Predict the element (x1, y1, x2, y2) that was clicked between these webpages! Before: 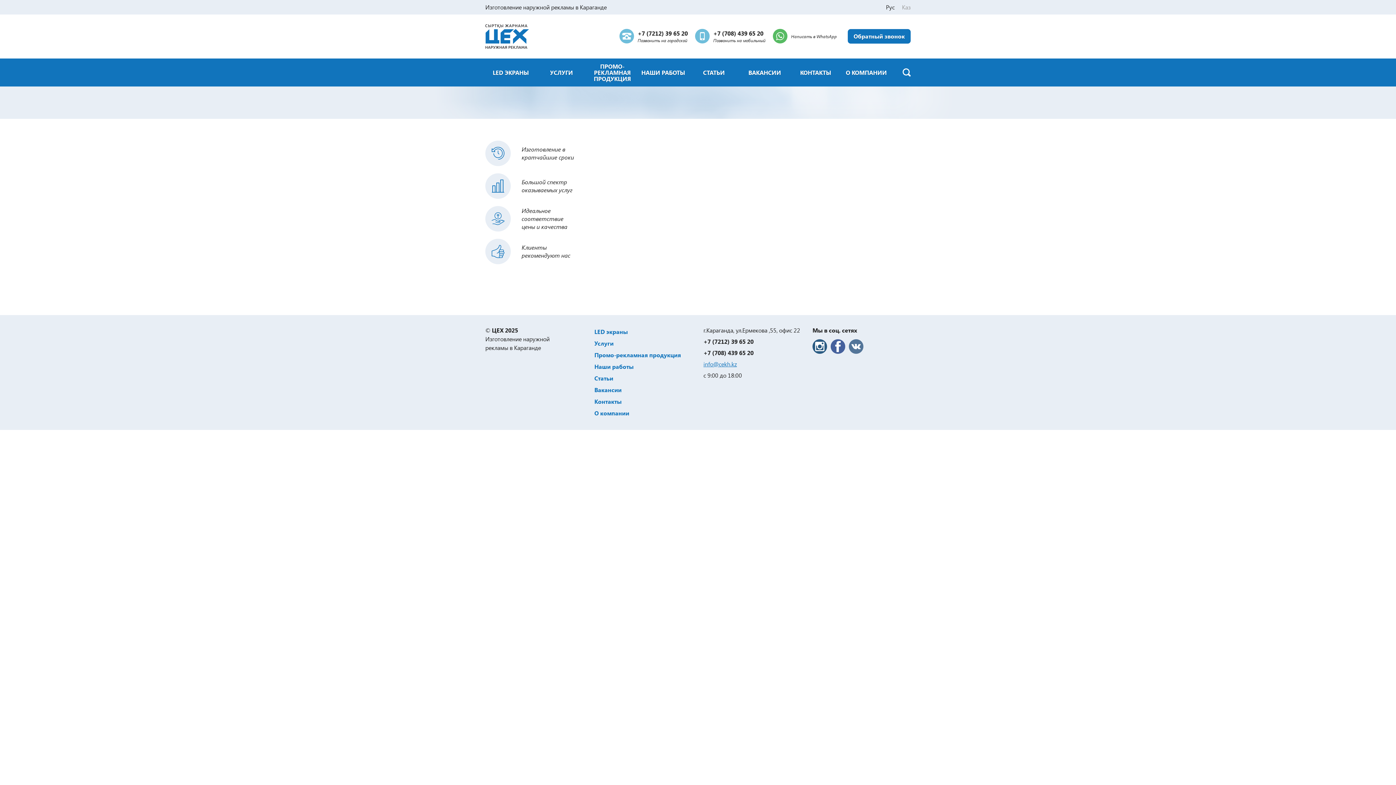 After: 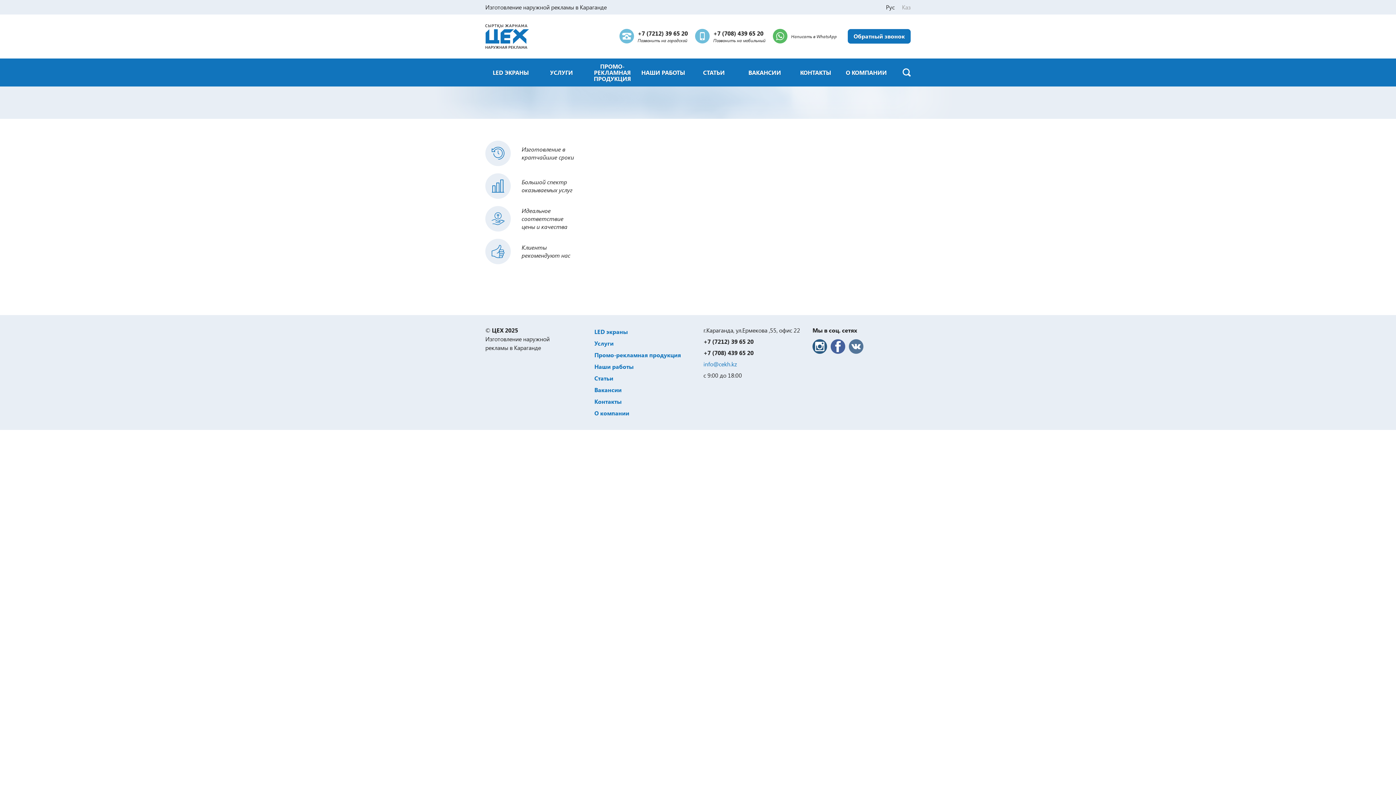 Action: label: info@cekh.kz bbox: (703, 360, 737, 367)